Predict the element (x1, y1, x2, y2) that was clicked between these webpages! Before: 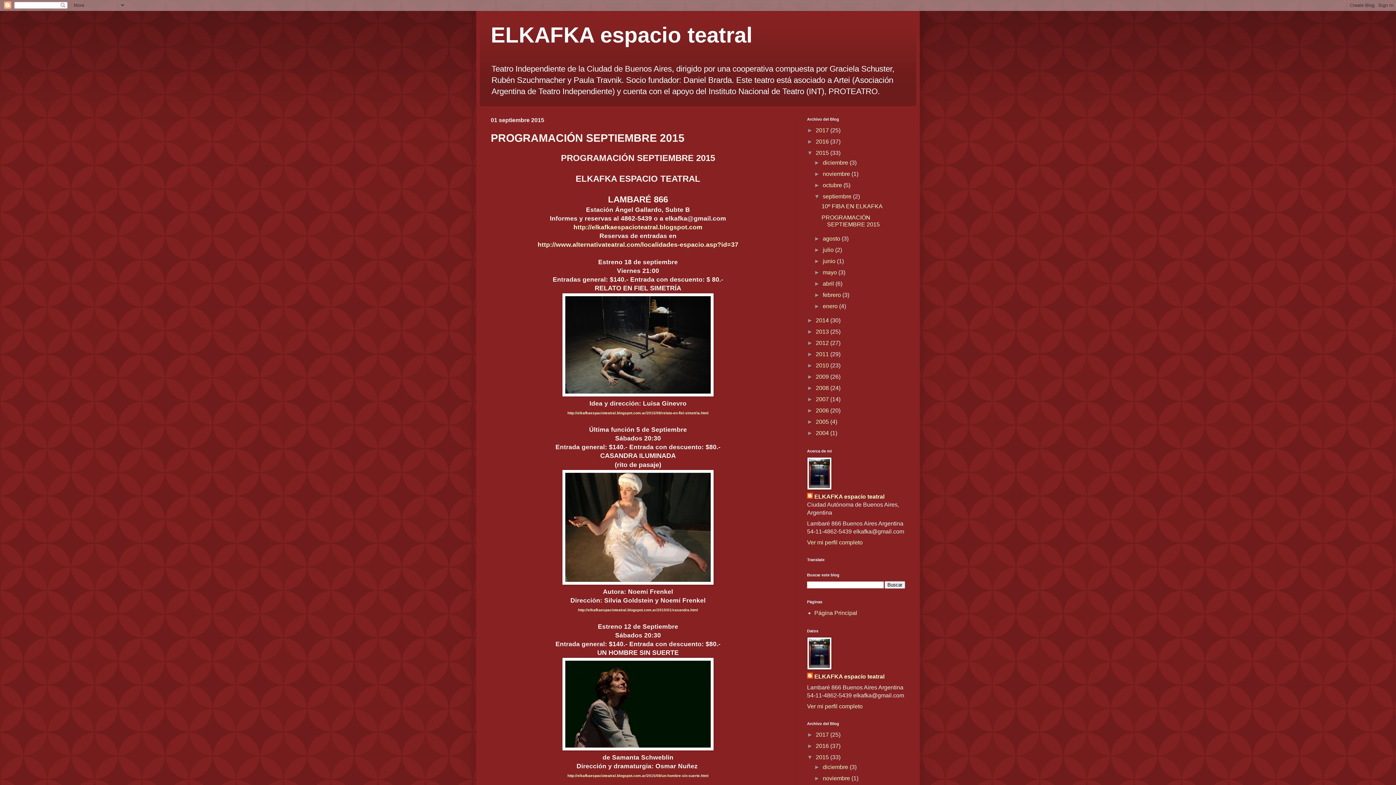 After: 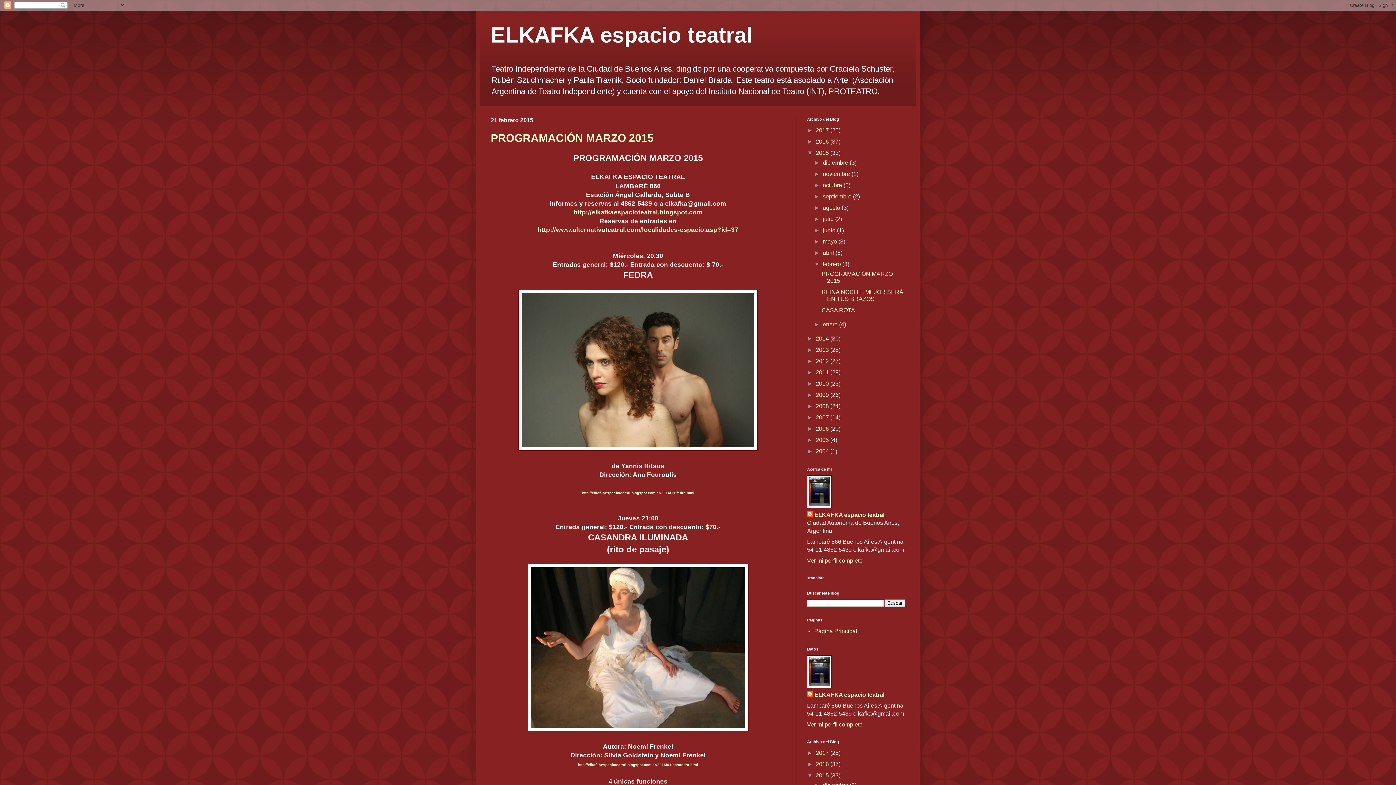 Action: bbox: (822, 292, 842, 298) label: febrero 